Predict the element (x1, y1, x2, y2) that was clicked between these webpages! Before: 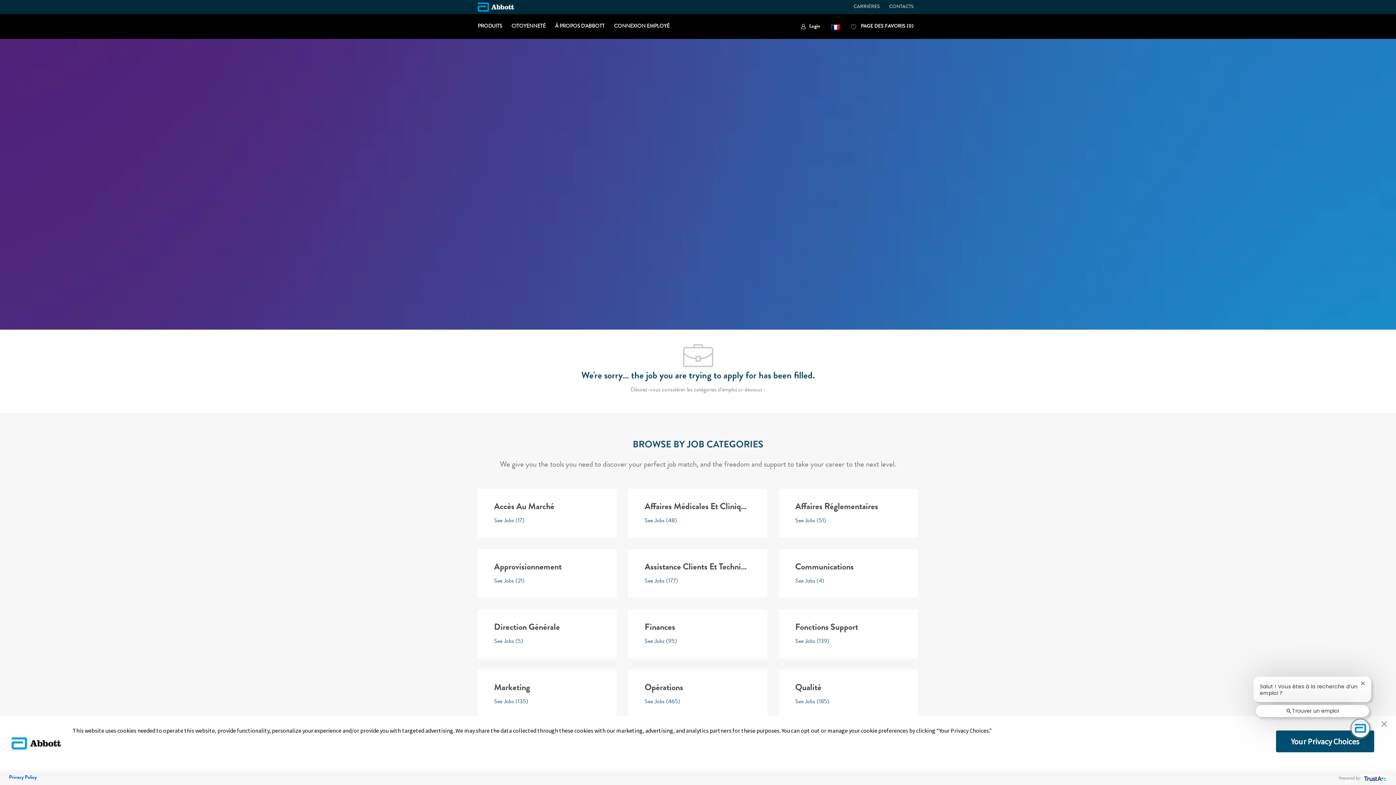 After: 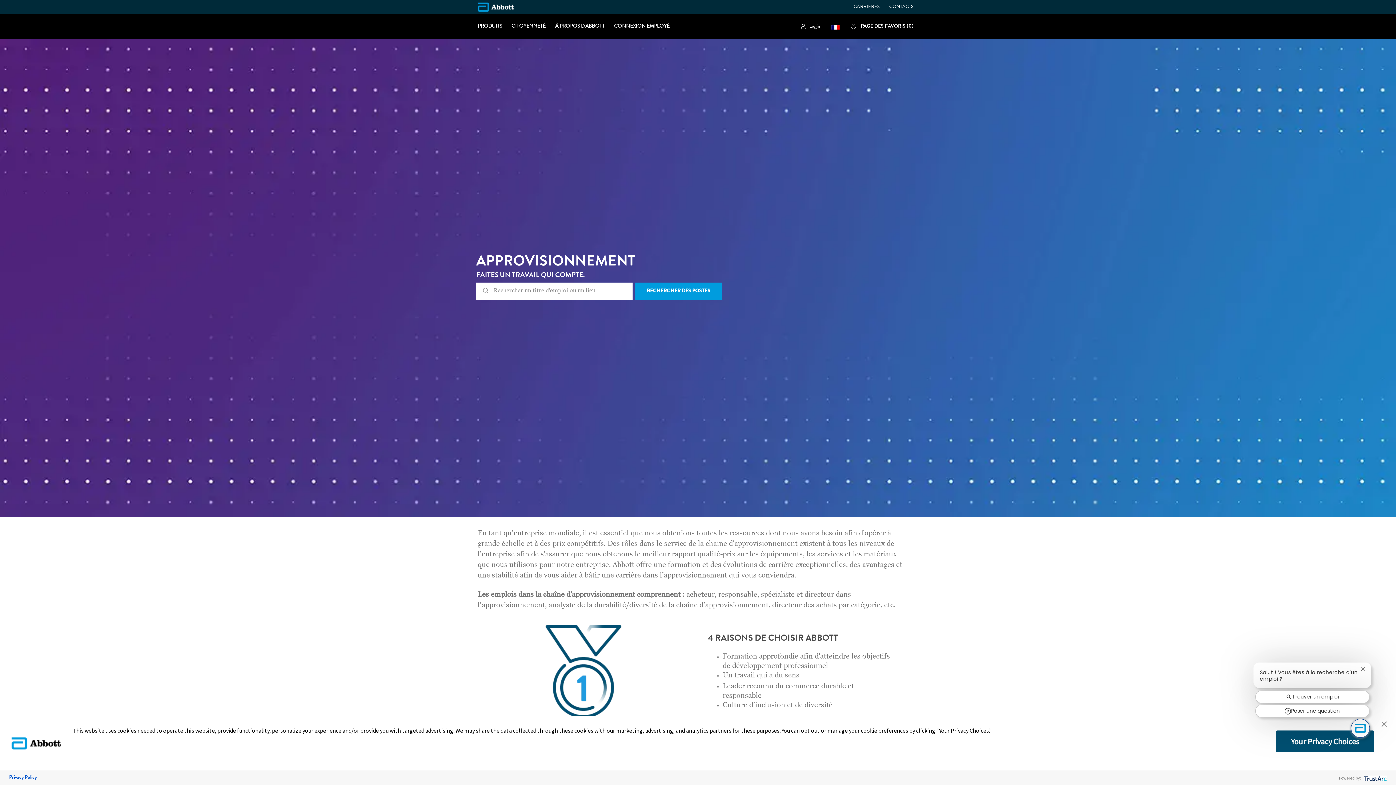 Action: bbox: (477, 549, 616, 598) label: Approvisionnement

See Jobs (21)